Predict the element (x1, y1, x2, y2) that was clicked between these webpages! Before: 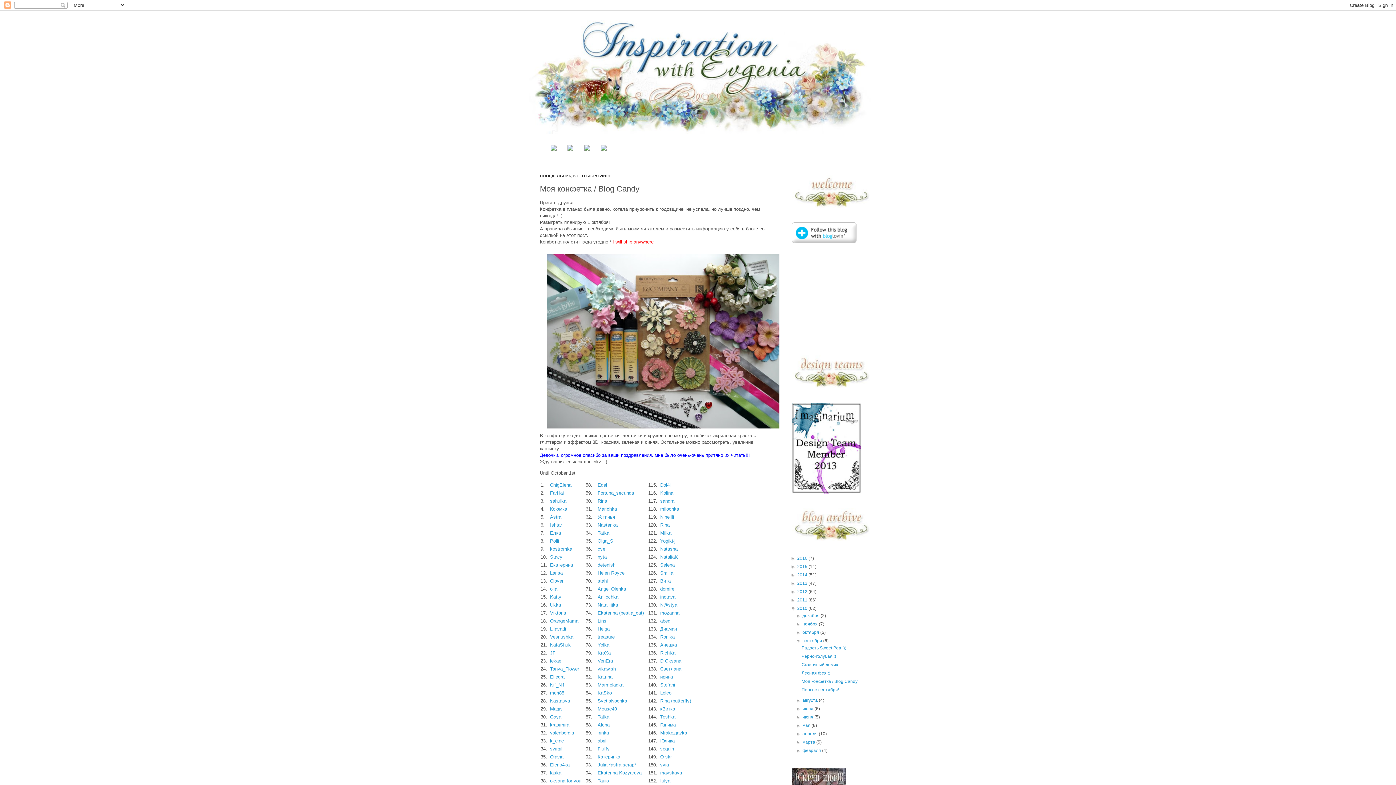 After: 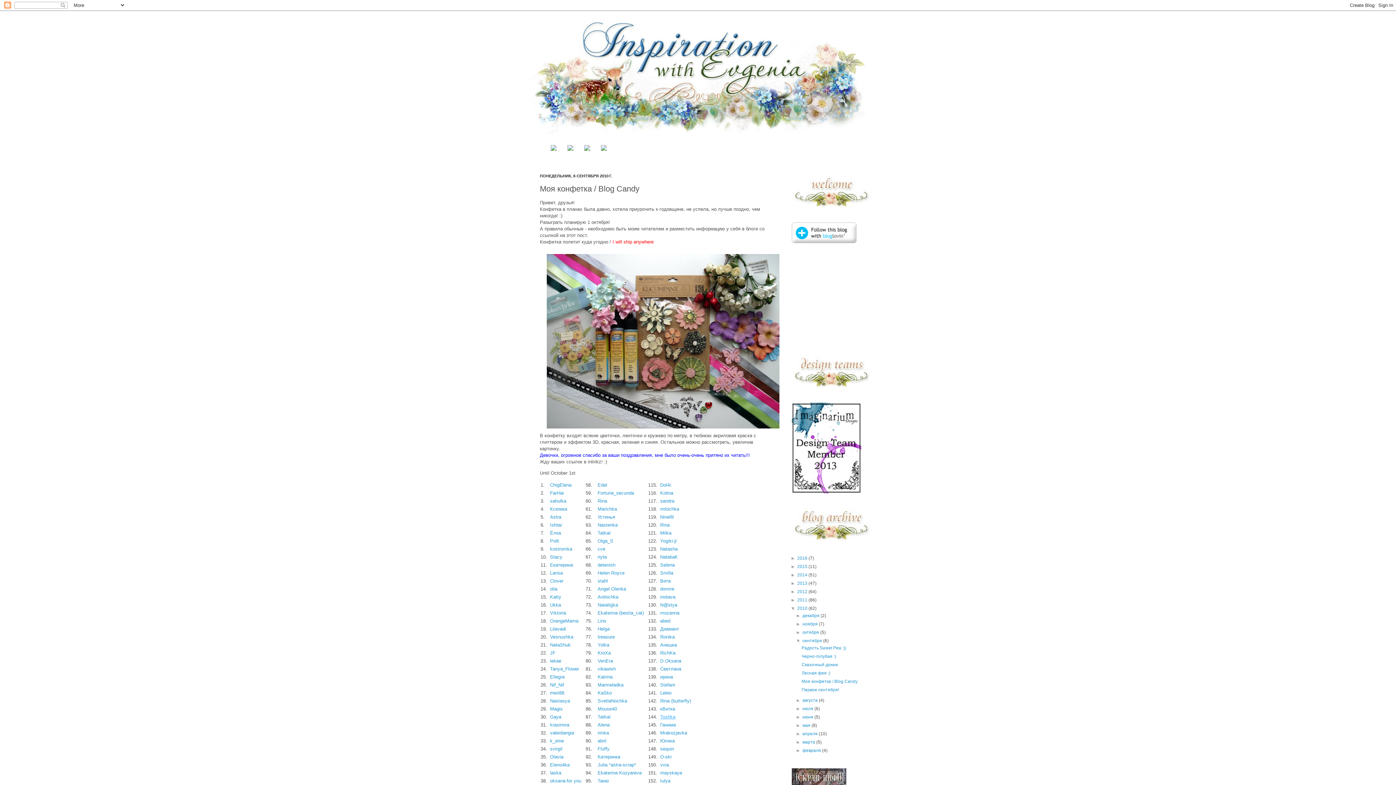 Action: label: Toshka bbox: (660, 714, 675, 720)